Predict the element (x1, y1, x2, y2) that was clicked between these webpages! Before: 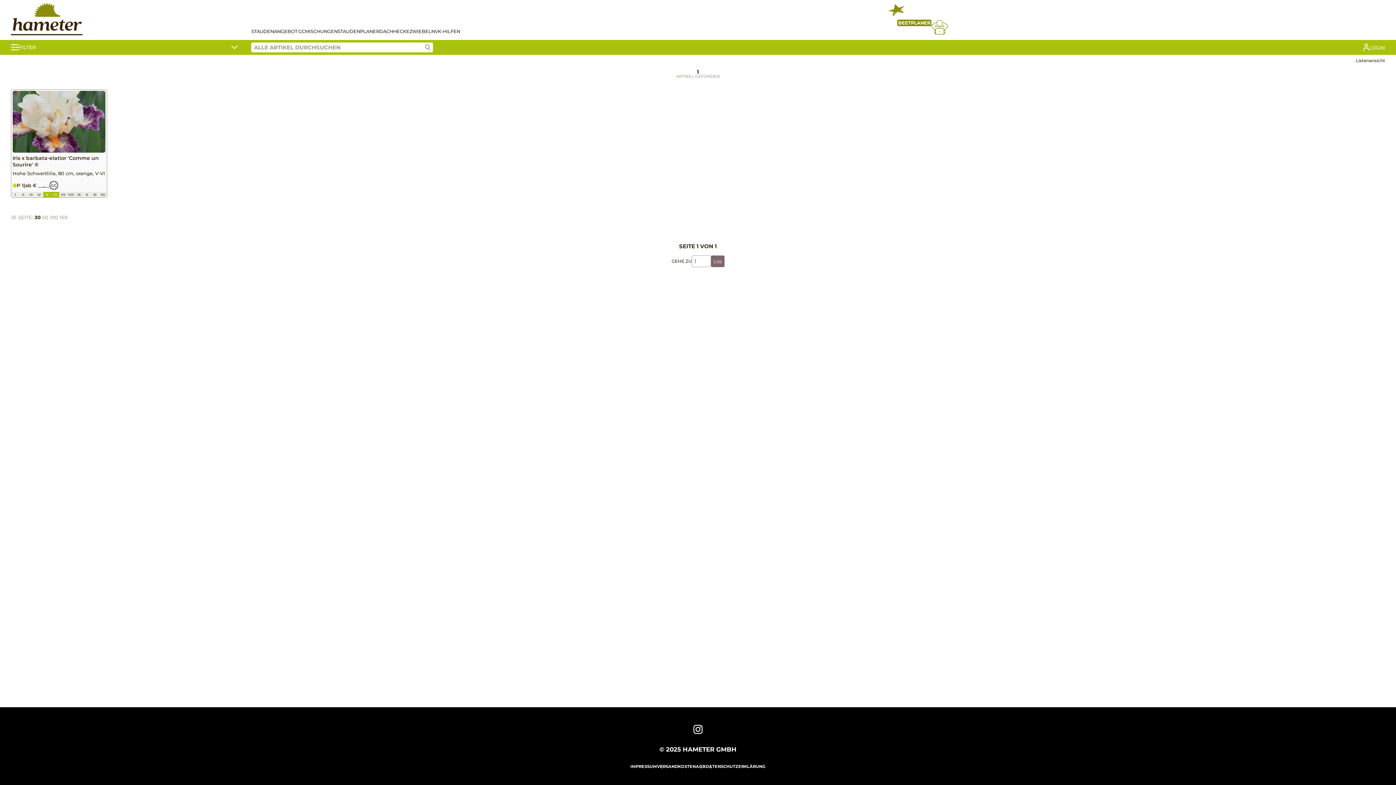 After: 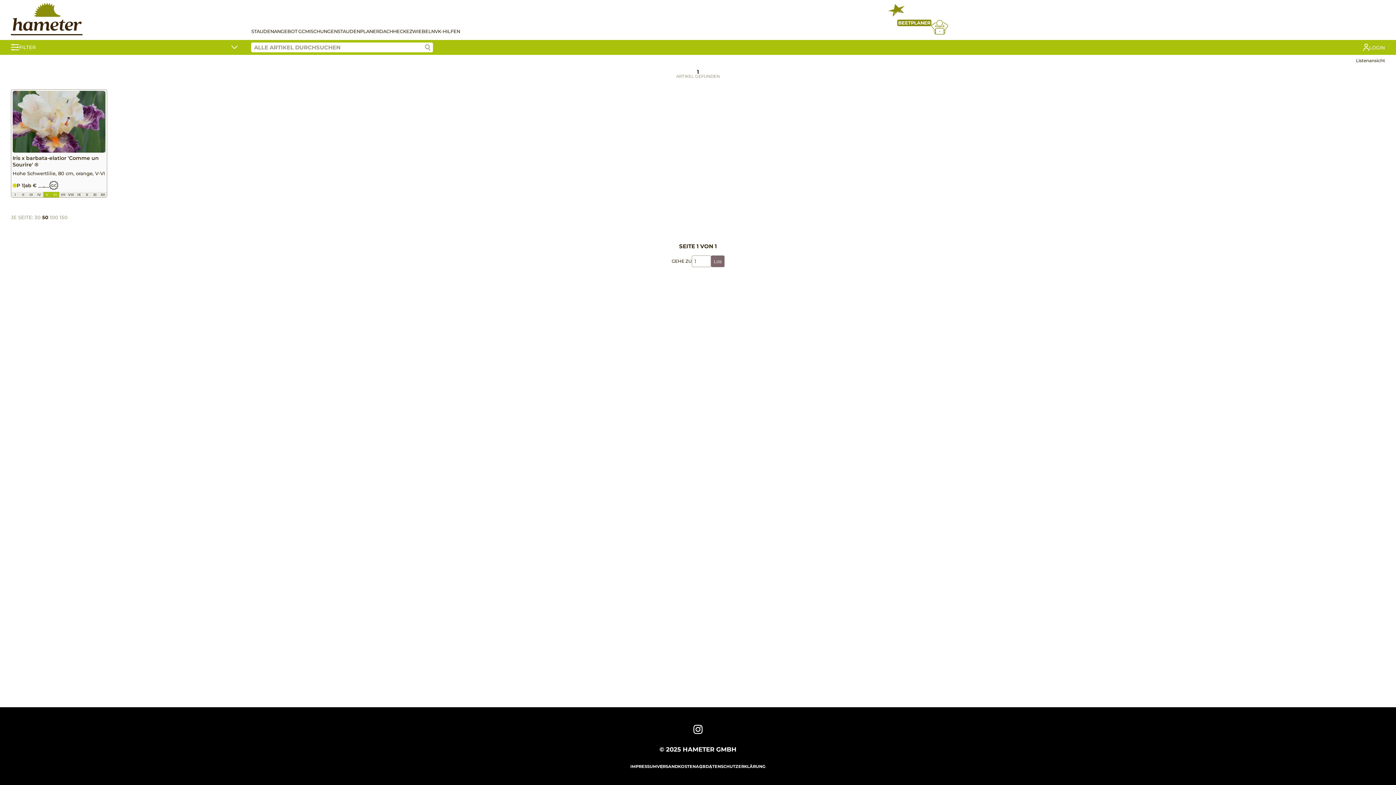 Action: bbox: (42, 214, 48, 220) label: 50